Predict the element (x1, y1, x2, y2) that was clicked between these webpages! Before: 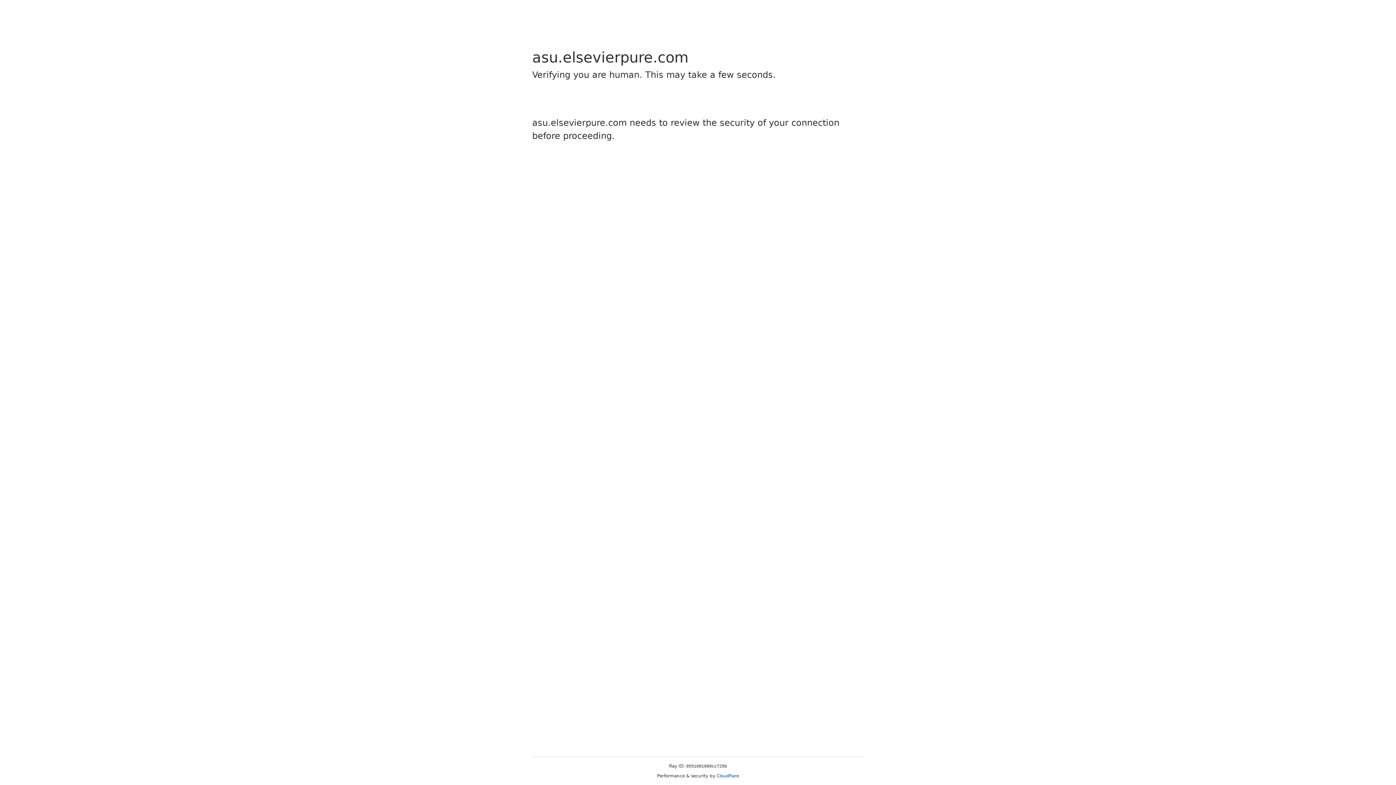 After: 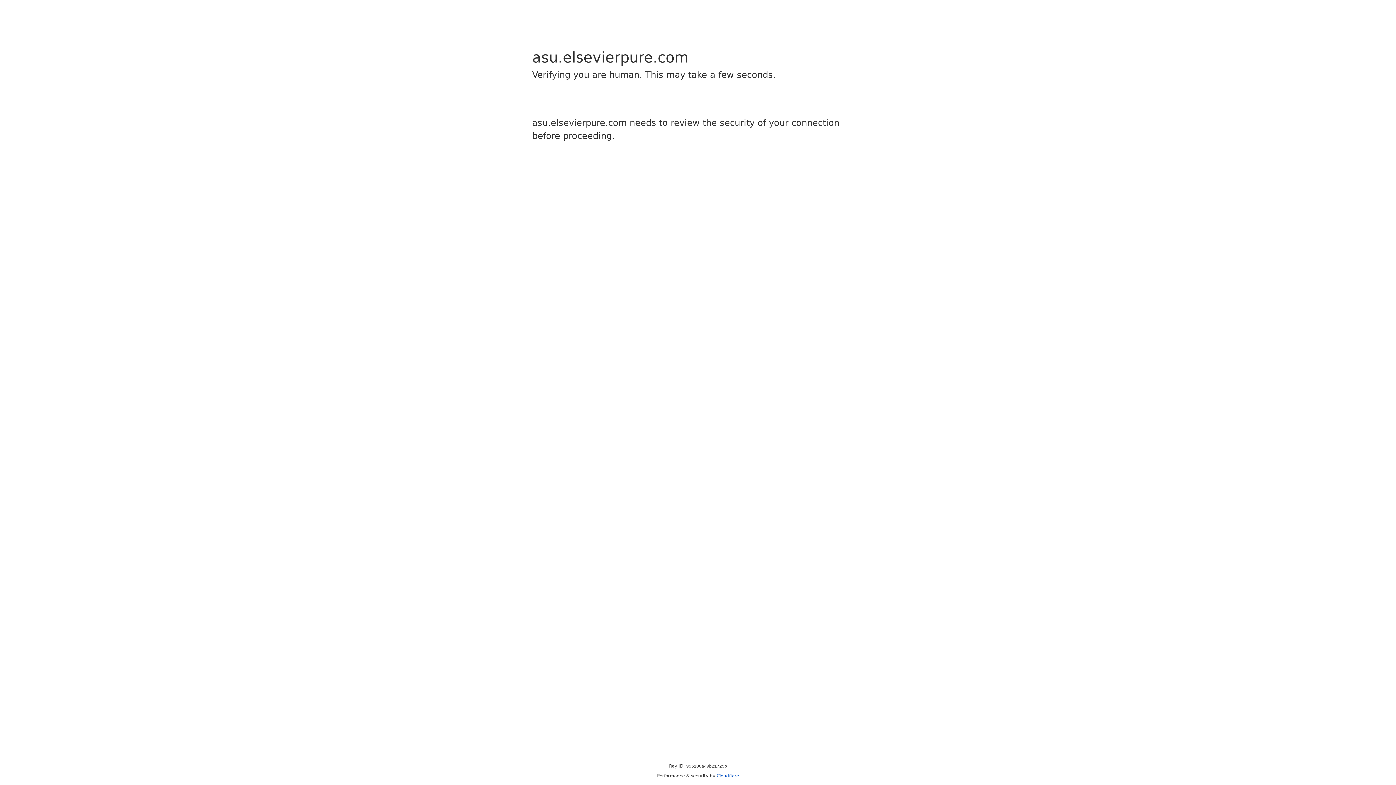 Action: label: Cloudflare bbox: (716, 773, 739, 778)